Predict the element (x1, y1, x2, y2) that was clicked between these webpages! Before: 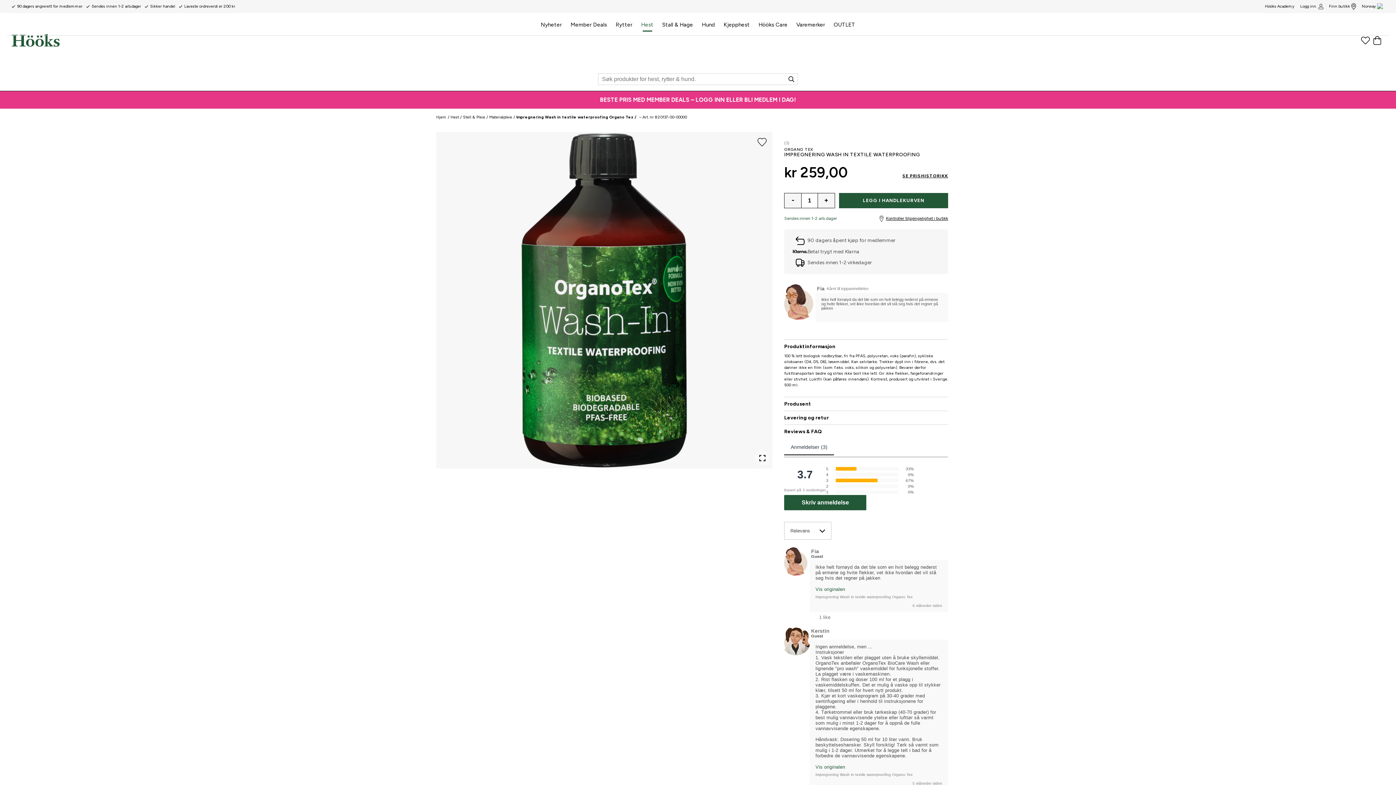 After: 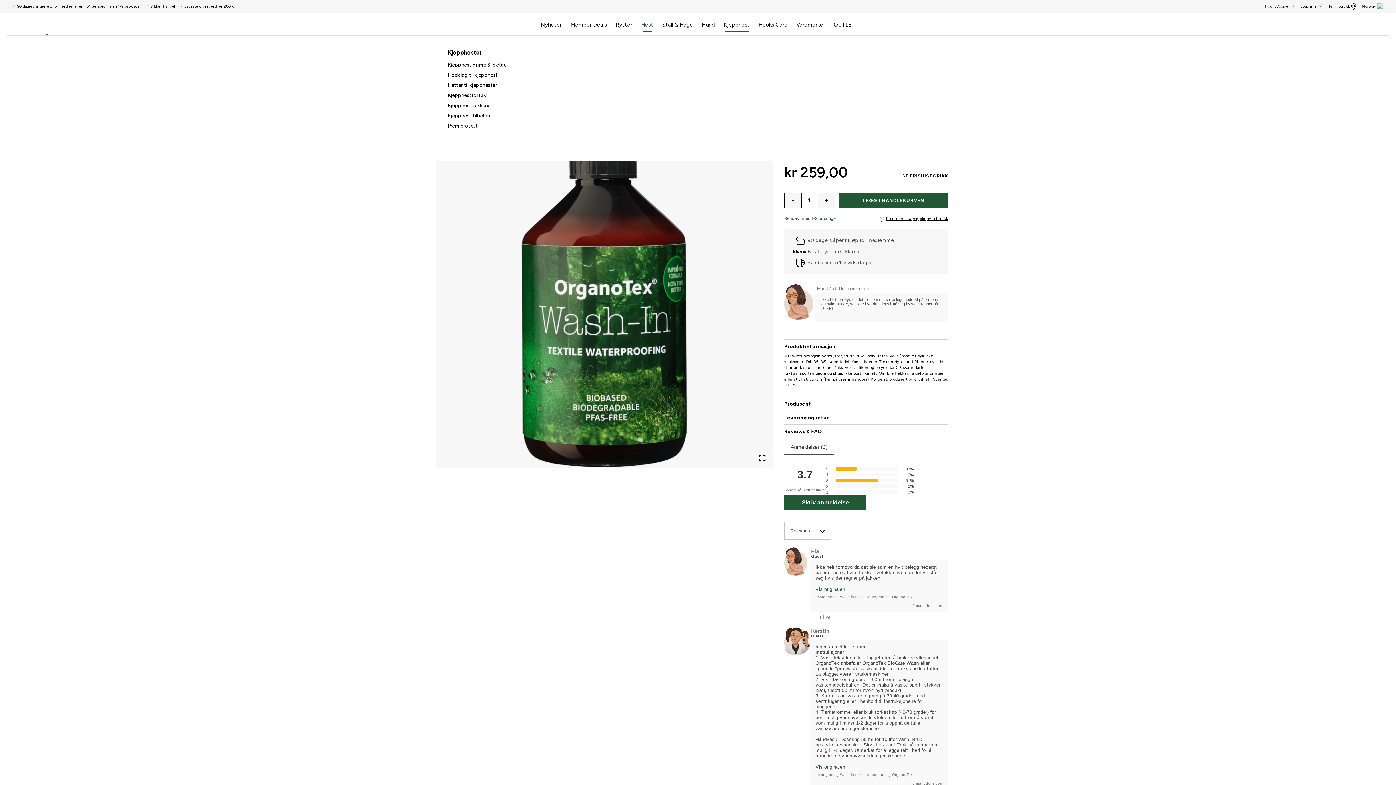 Action: bbox: (719, 20, 754, 35) label: Kjepphest